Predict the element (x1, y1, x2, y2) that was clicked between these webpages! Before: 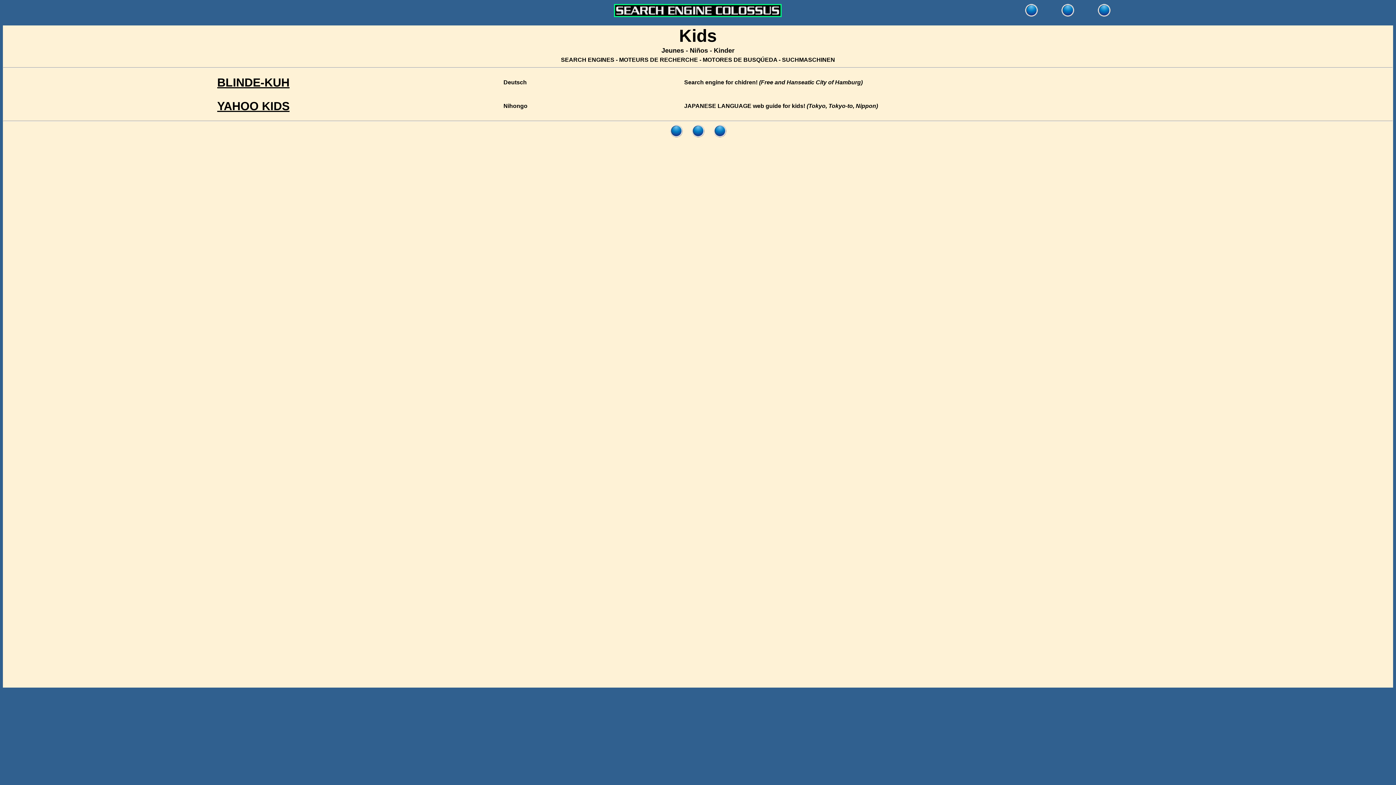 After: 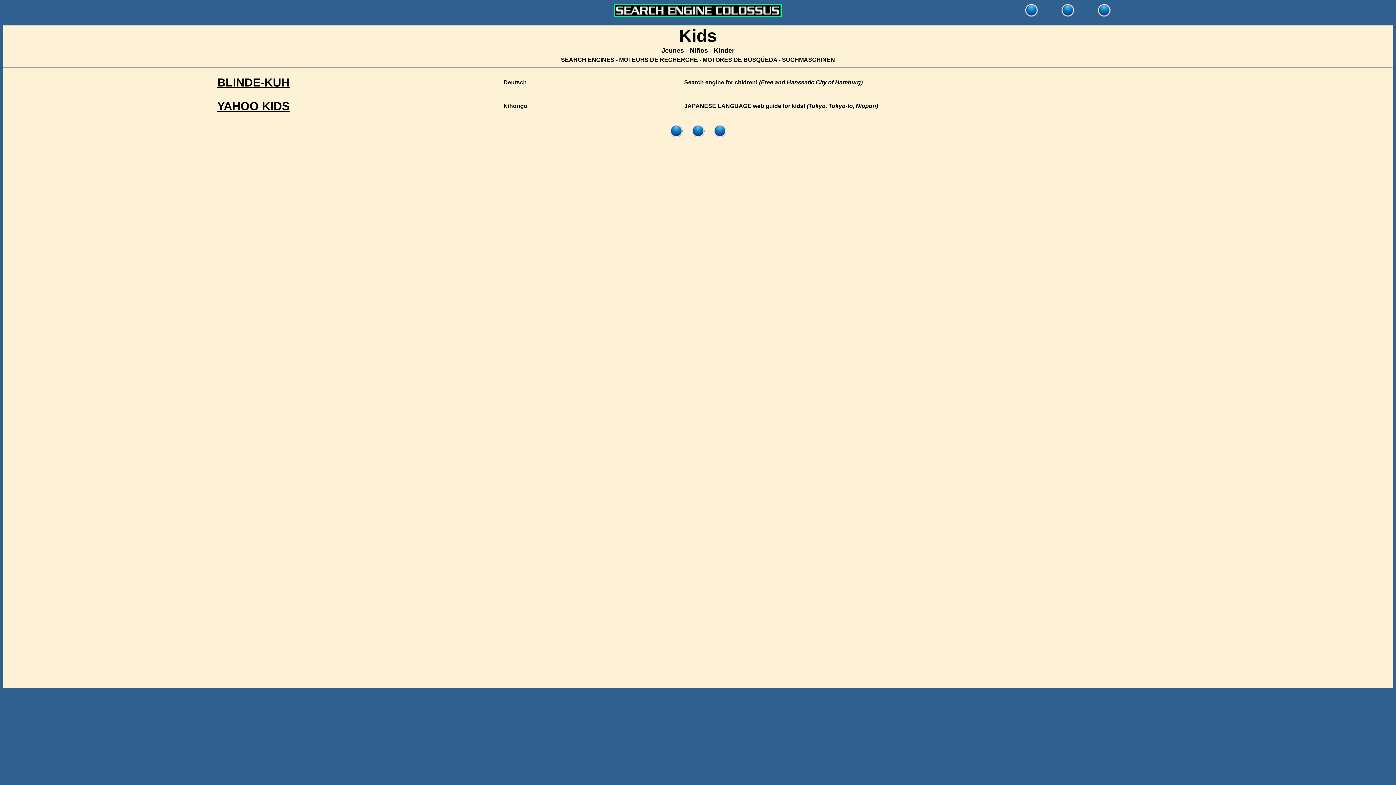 Action: bbox: (691, 126, 704, 132)